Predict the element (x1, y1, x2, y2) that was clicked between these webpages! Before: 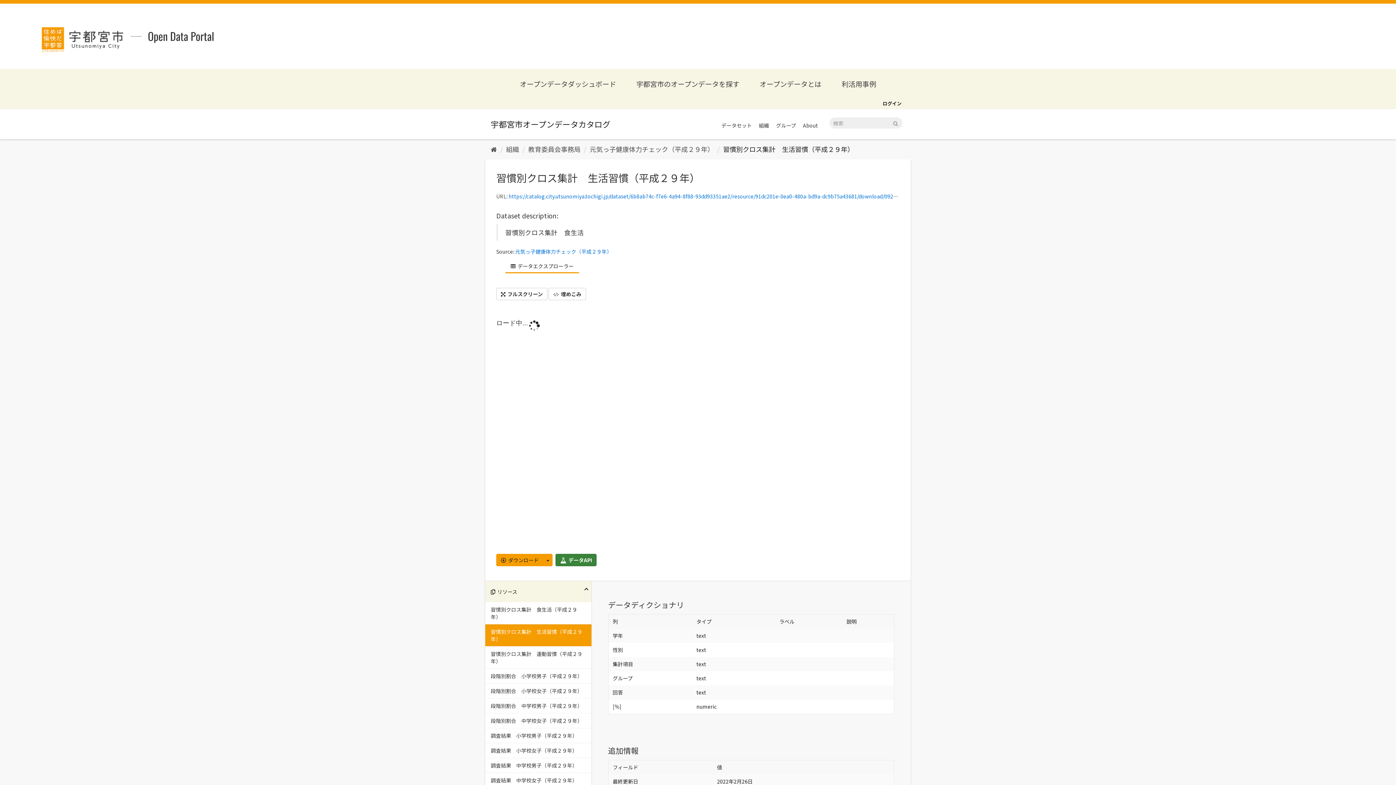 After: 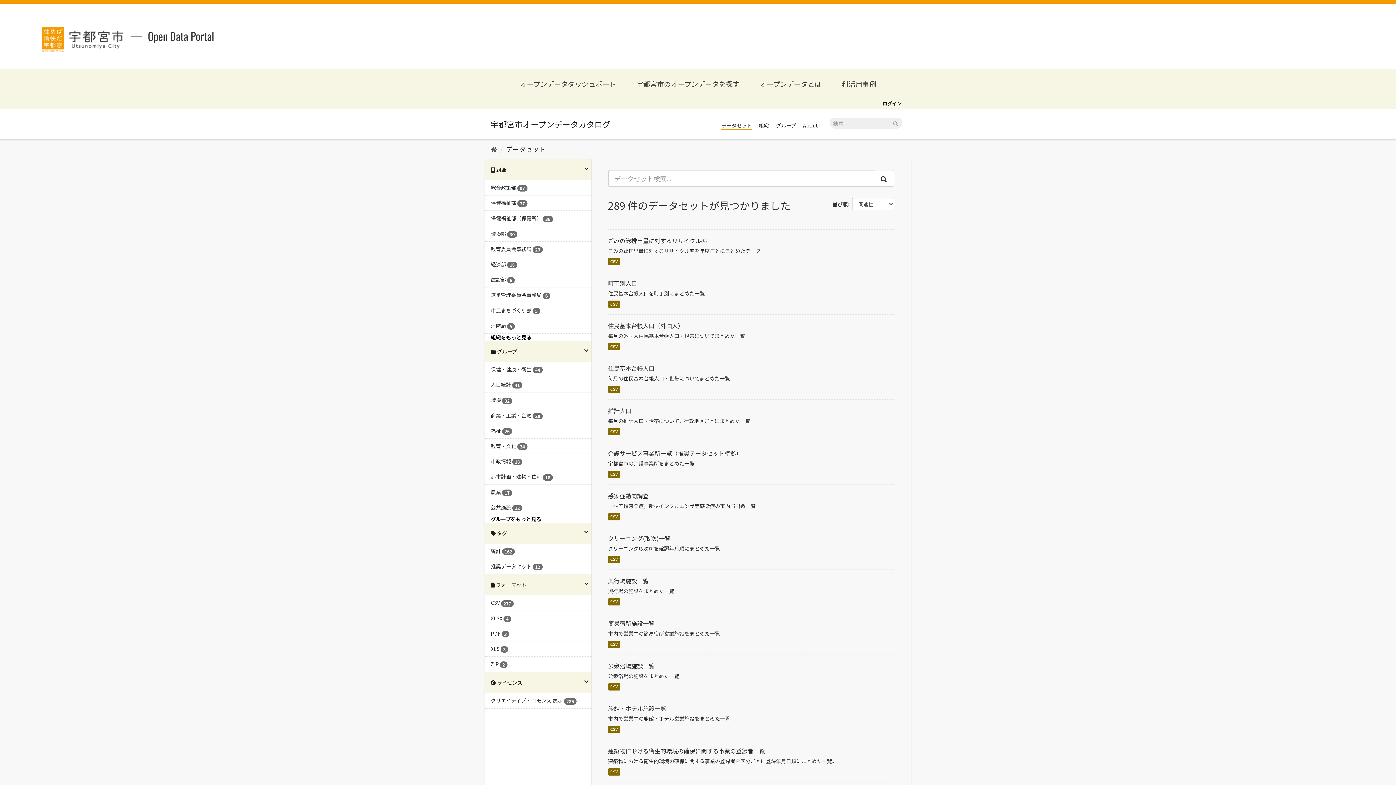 Action: bbox: (636, 78, 739, 88) label: 宇都宮市のオープンデータを探す